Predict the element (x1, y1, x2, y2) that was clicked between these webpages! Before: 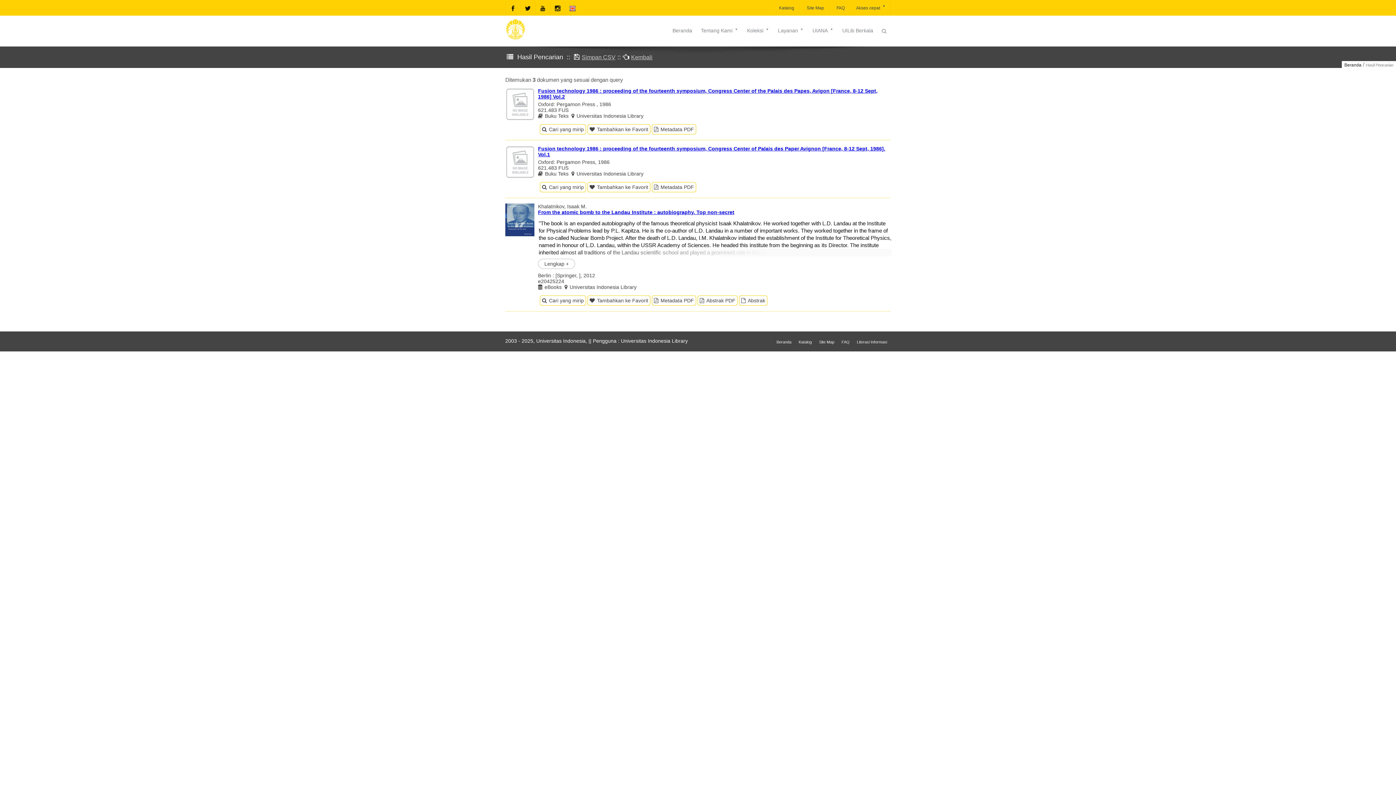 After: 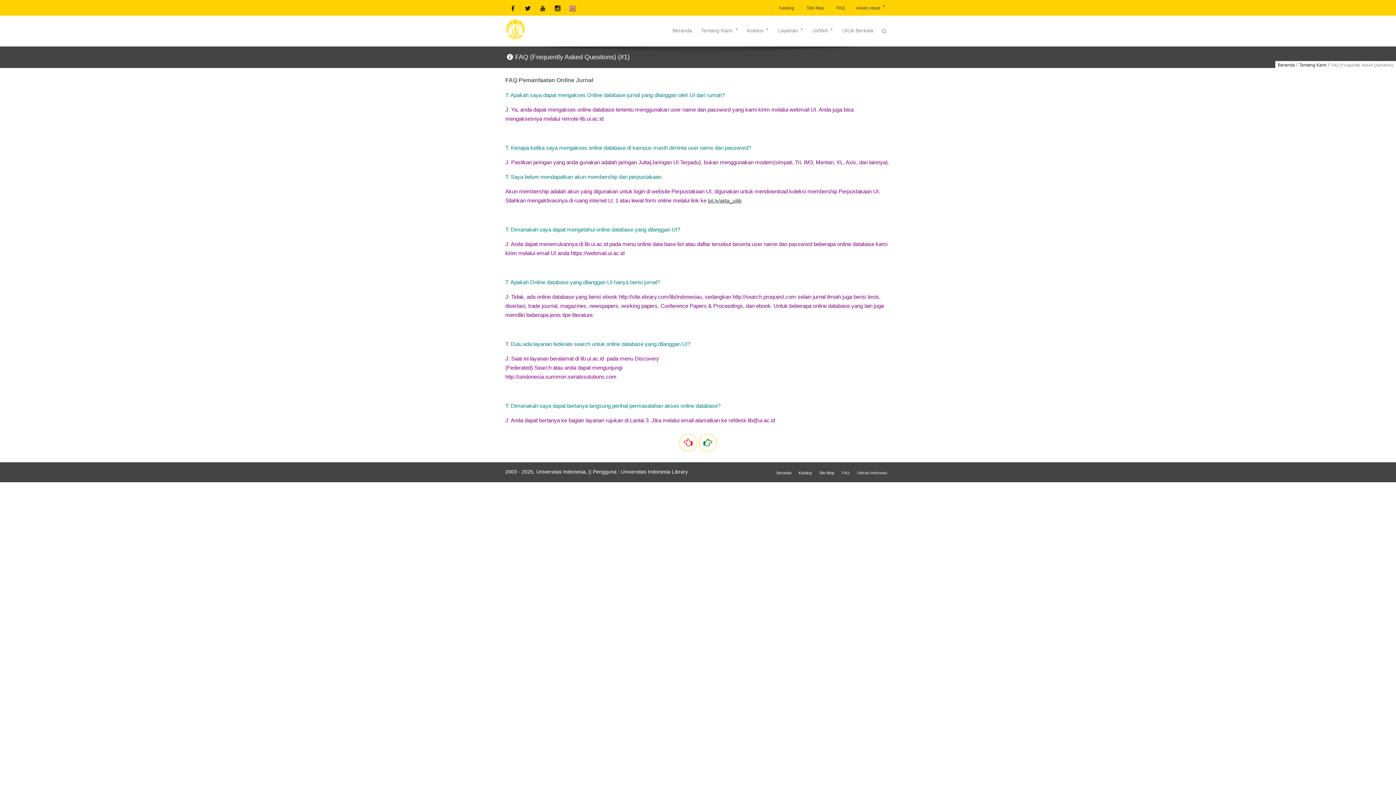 Action: bbox: (841, 340, 849, 344) label: FAQ